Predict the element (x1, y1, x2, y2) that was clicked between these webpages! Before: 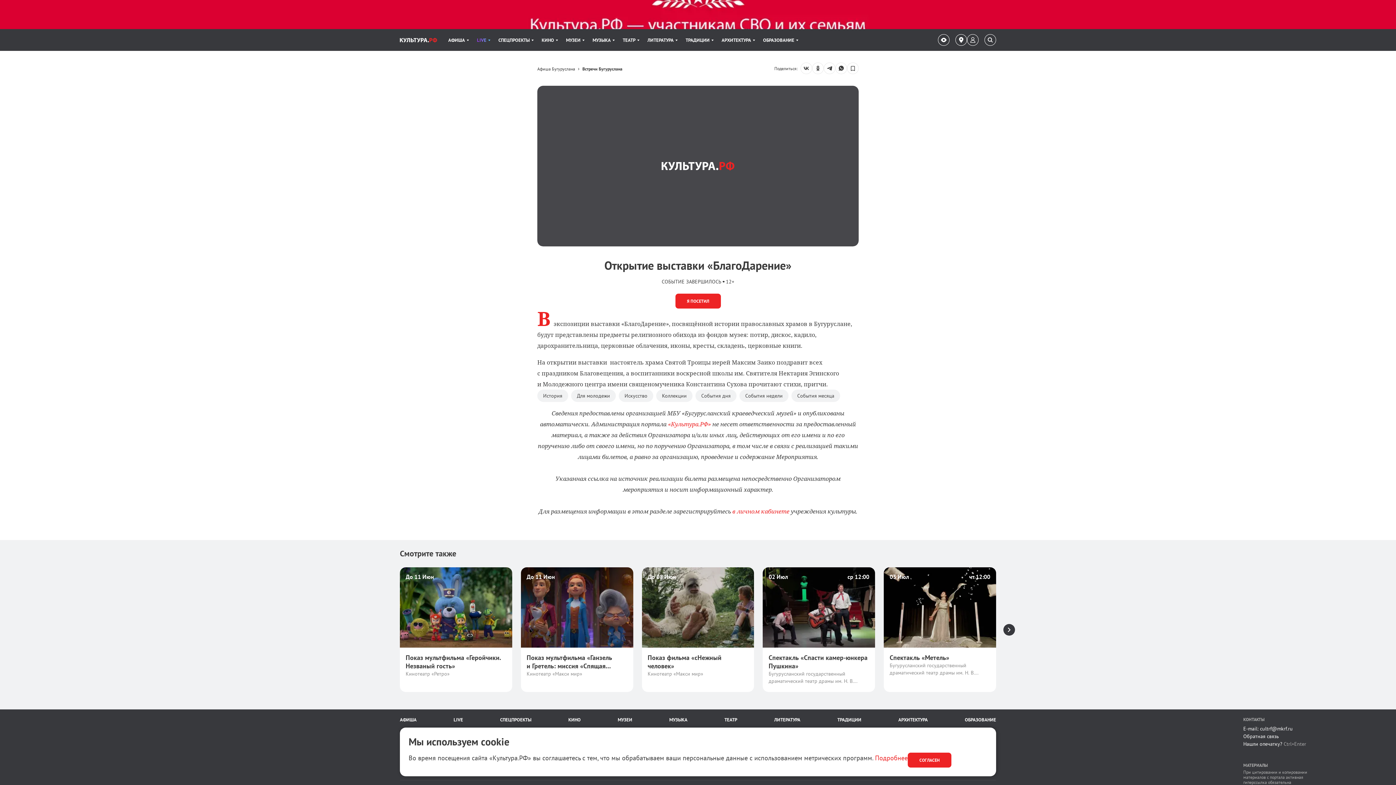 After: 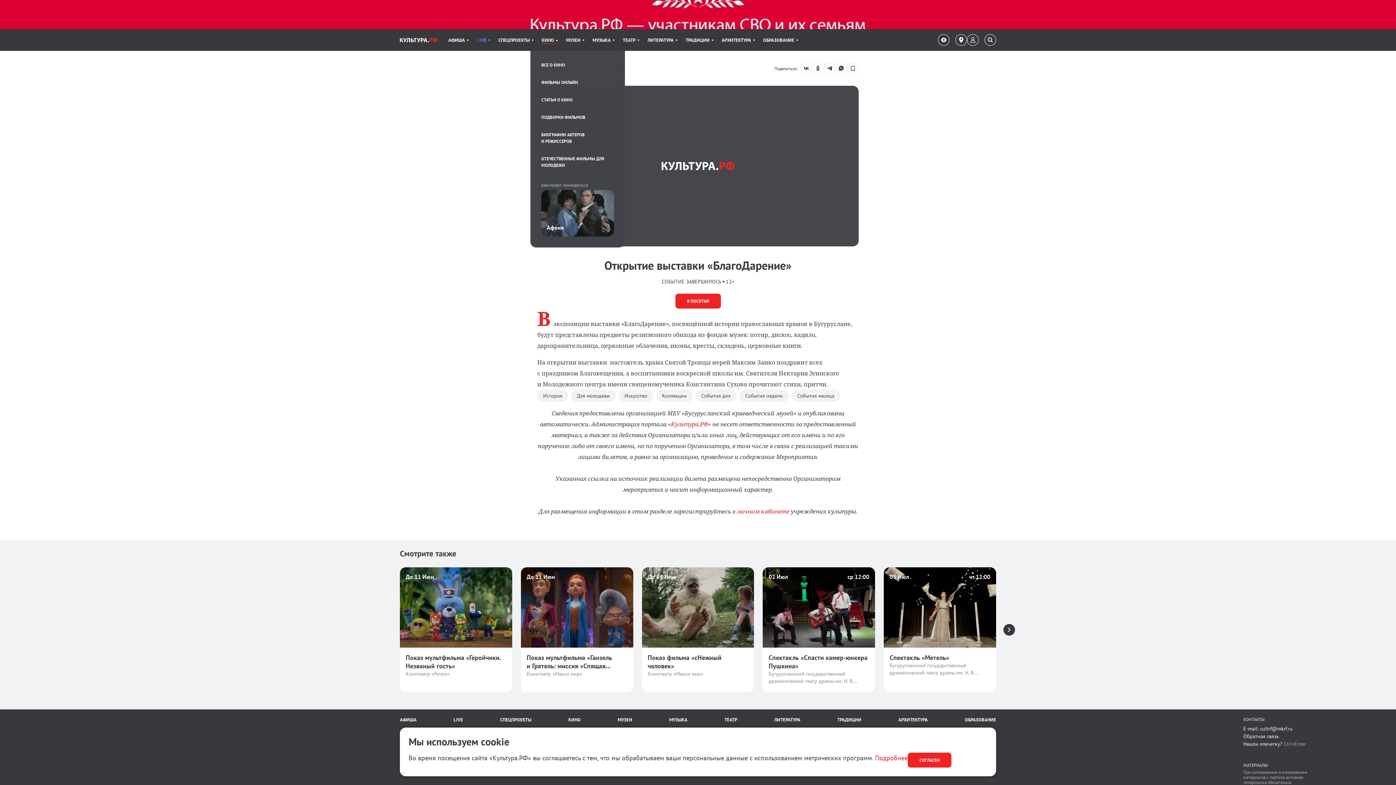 Action: label: Пункт меню КИНО. 4 из 11 bbox: (541, 29, 558, 50)